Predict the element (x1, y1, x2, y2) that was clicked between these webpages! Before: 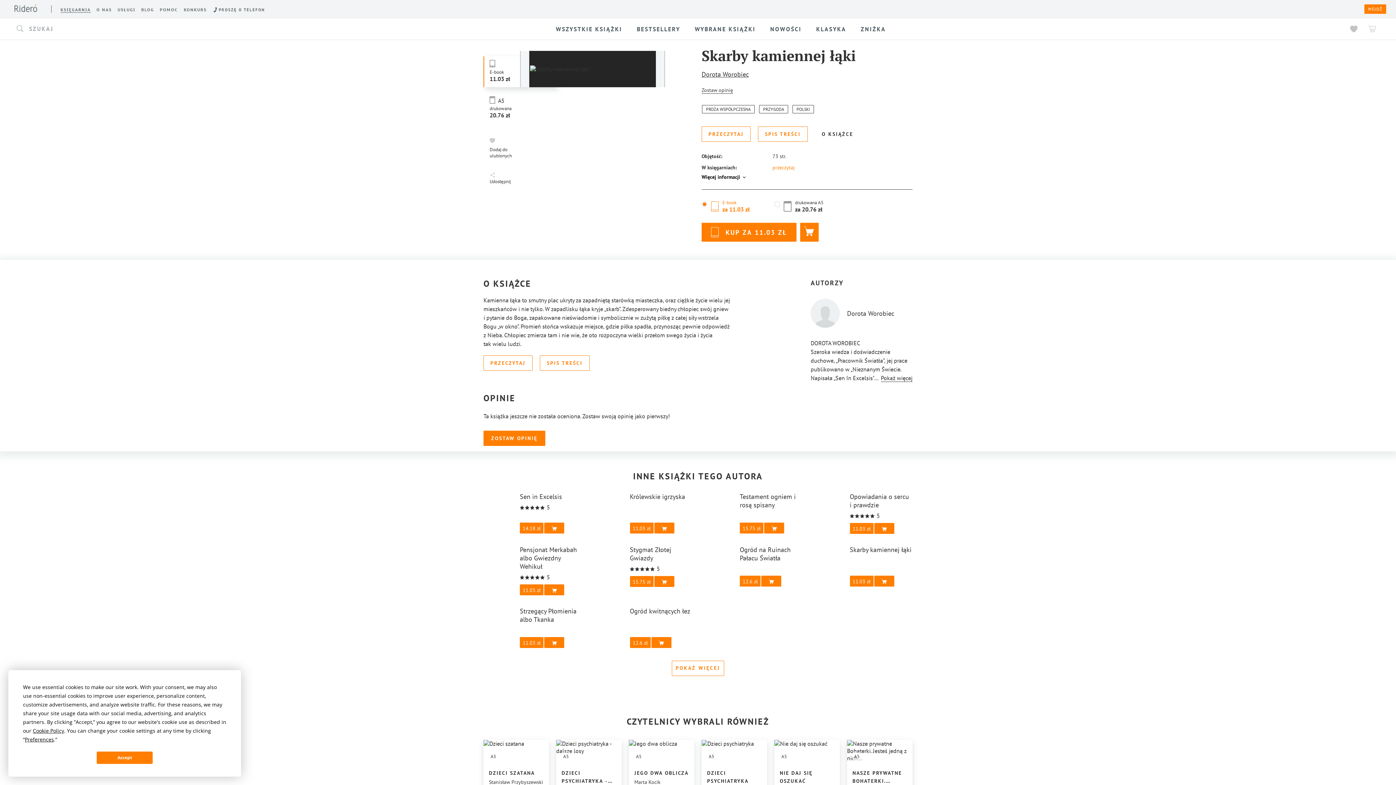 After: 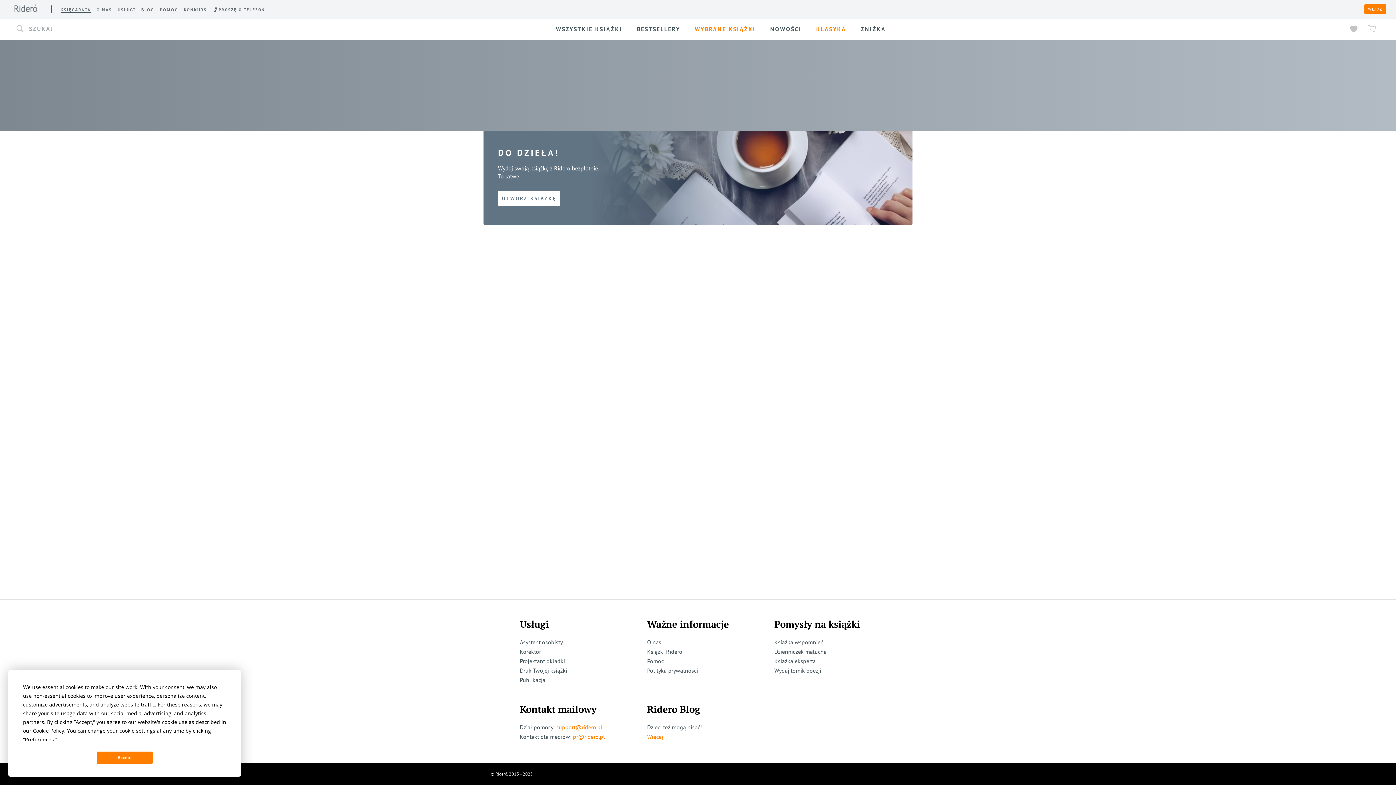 Action: label: KLASYKA bbox: (816, 25, 846, 32)